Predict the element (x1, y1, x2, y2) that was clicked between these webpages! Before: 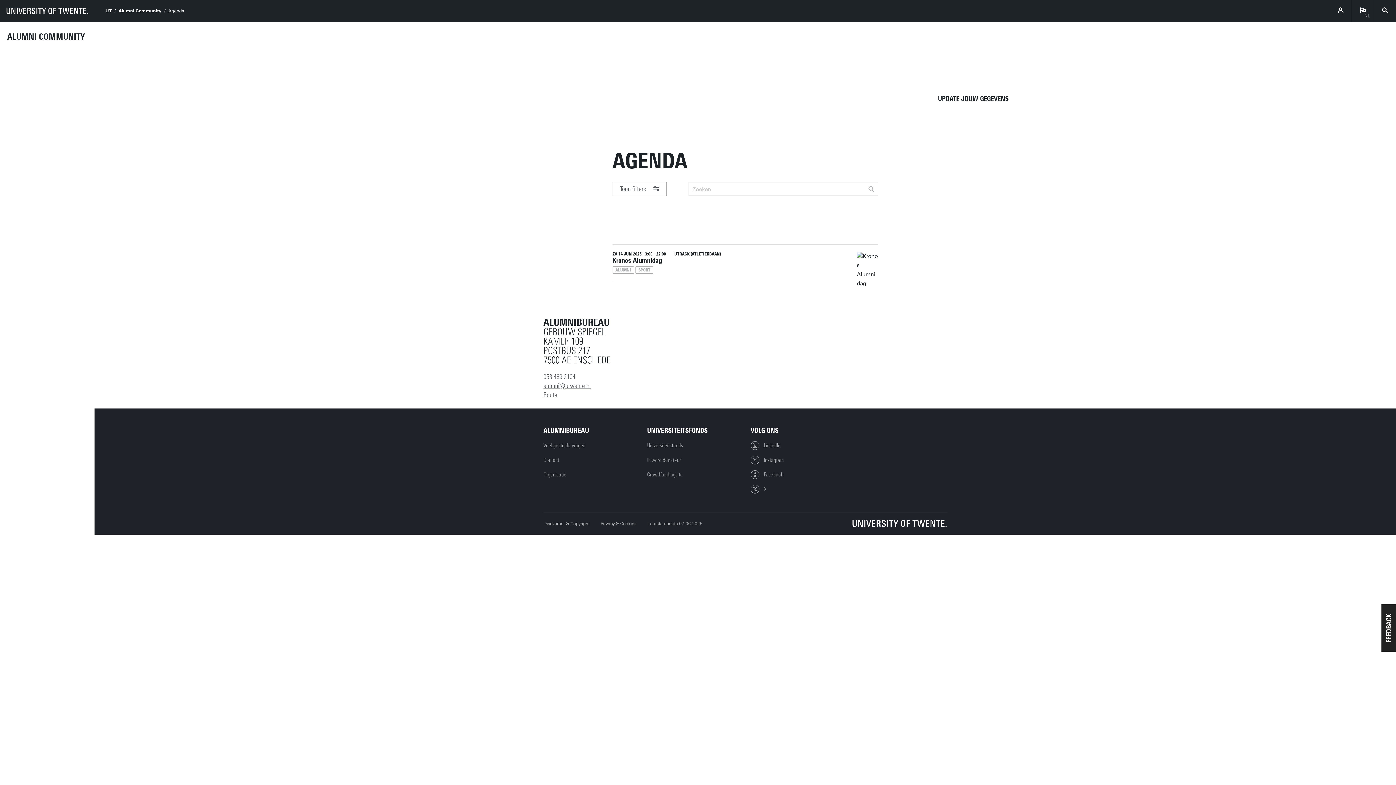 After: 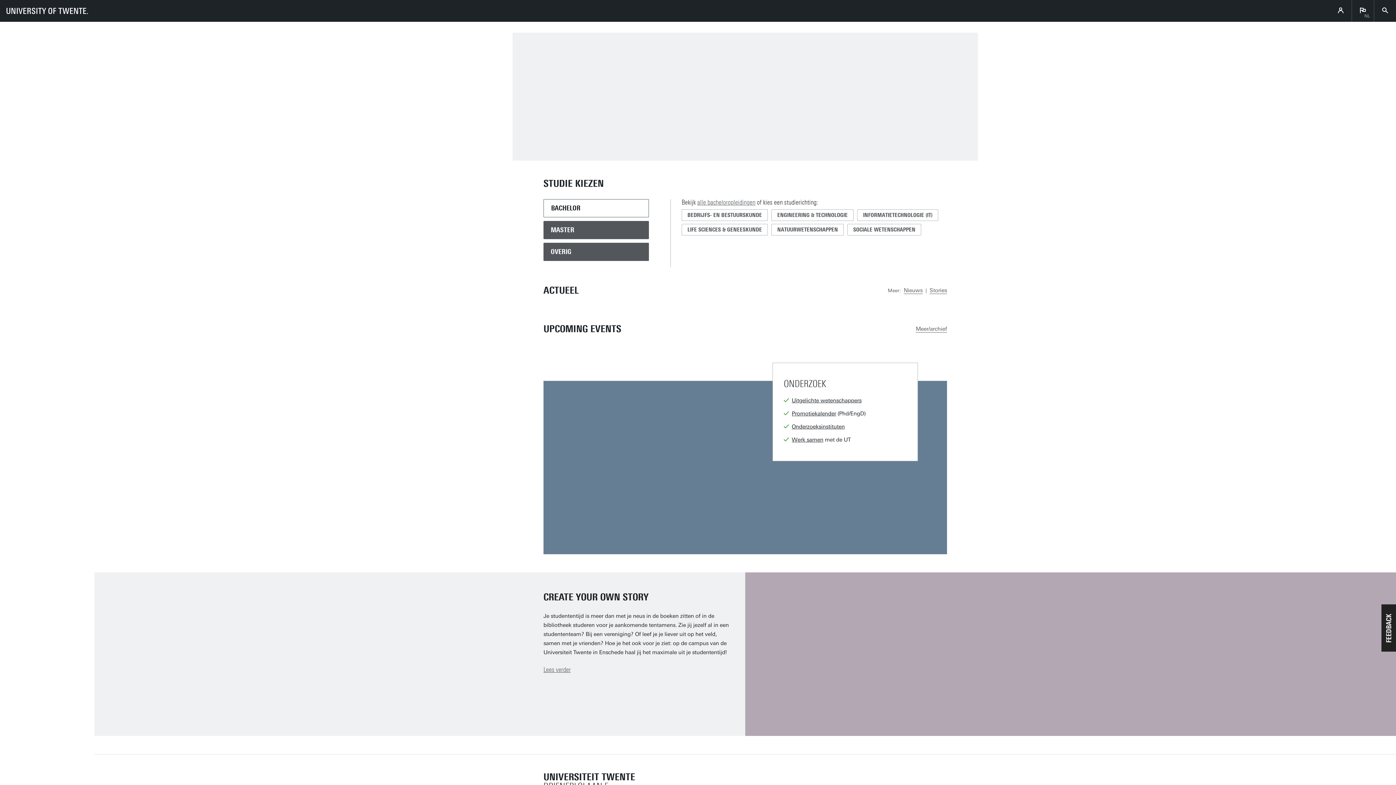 Action: bbox: (852, 520, 947, 527) label: Universiteit Twente homepage